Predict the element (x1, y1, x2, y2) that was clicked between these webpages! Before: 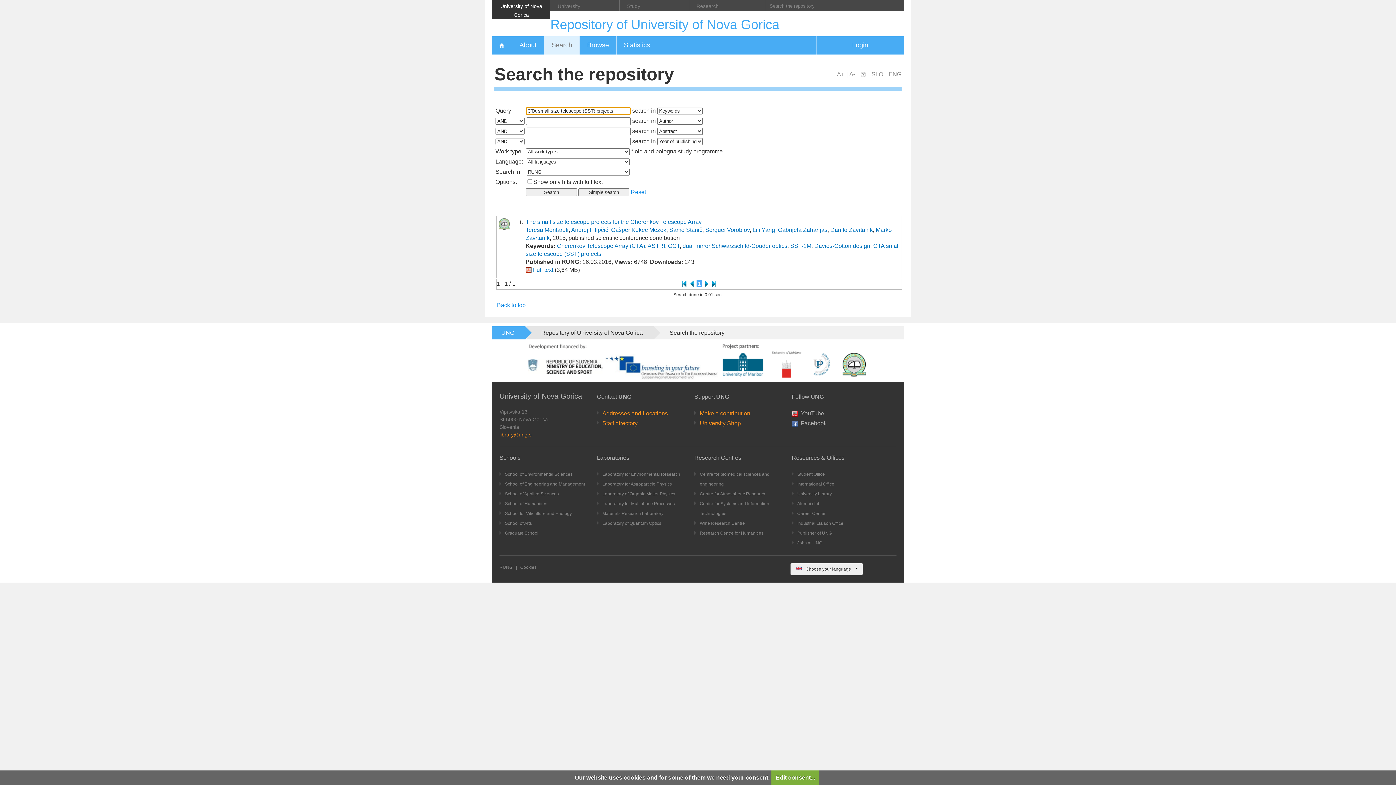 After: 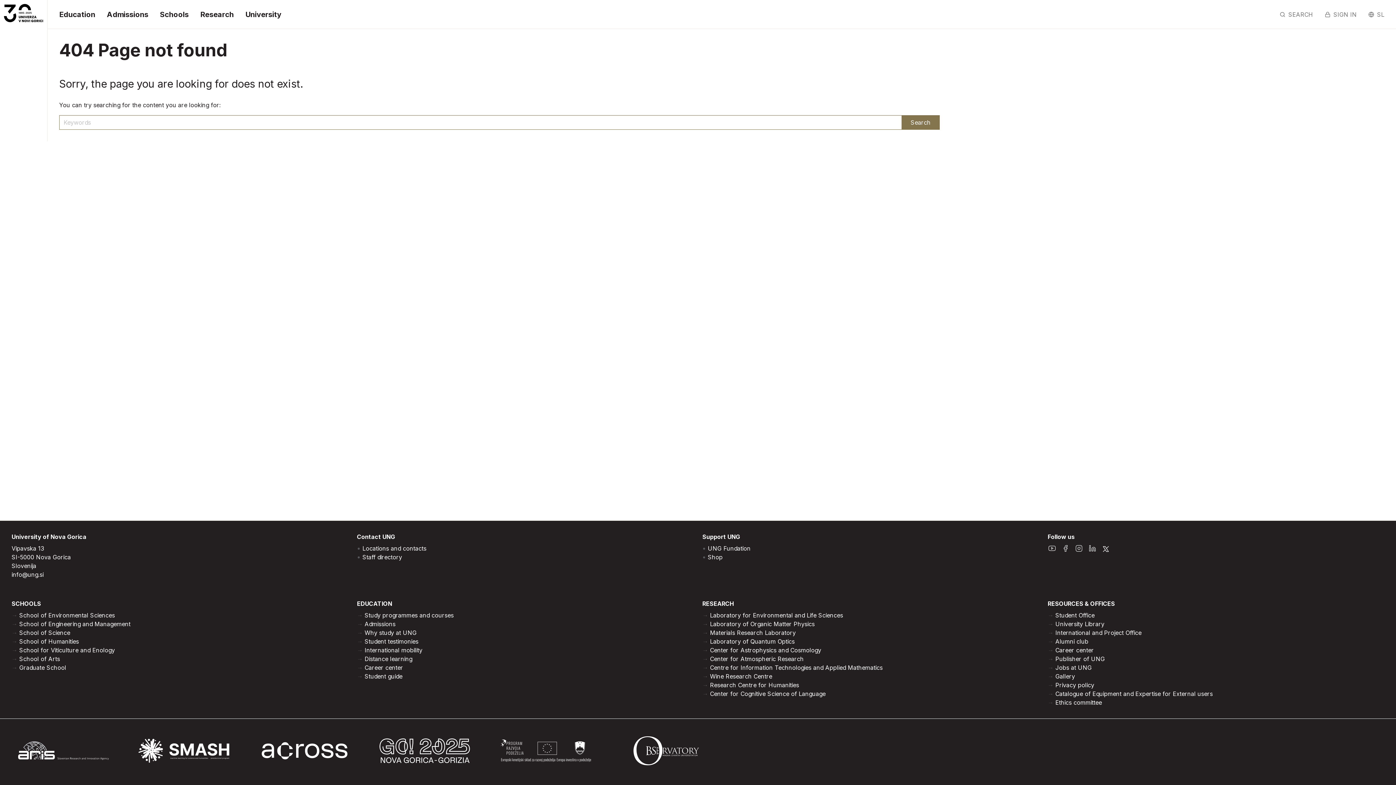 Action: label: Centre for Atmospheric Research bbox: (700, 491, 765, 496)